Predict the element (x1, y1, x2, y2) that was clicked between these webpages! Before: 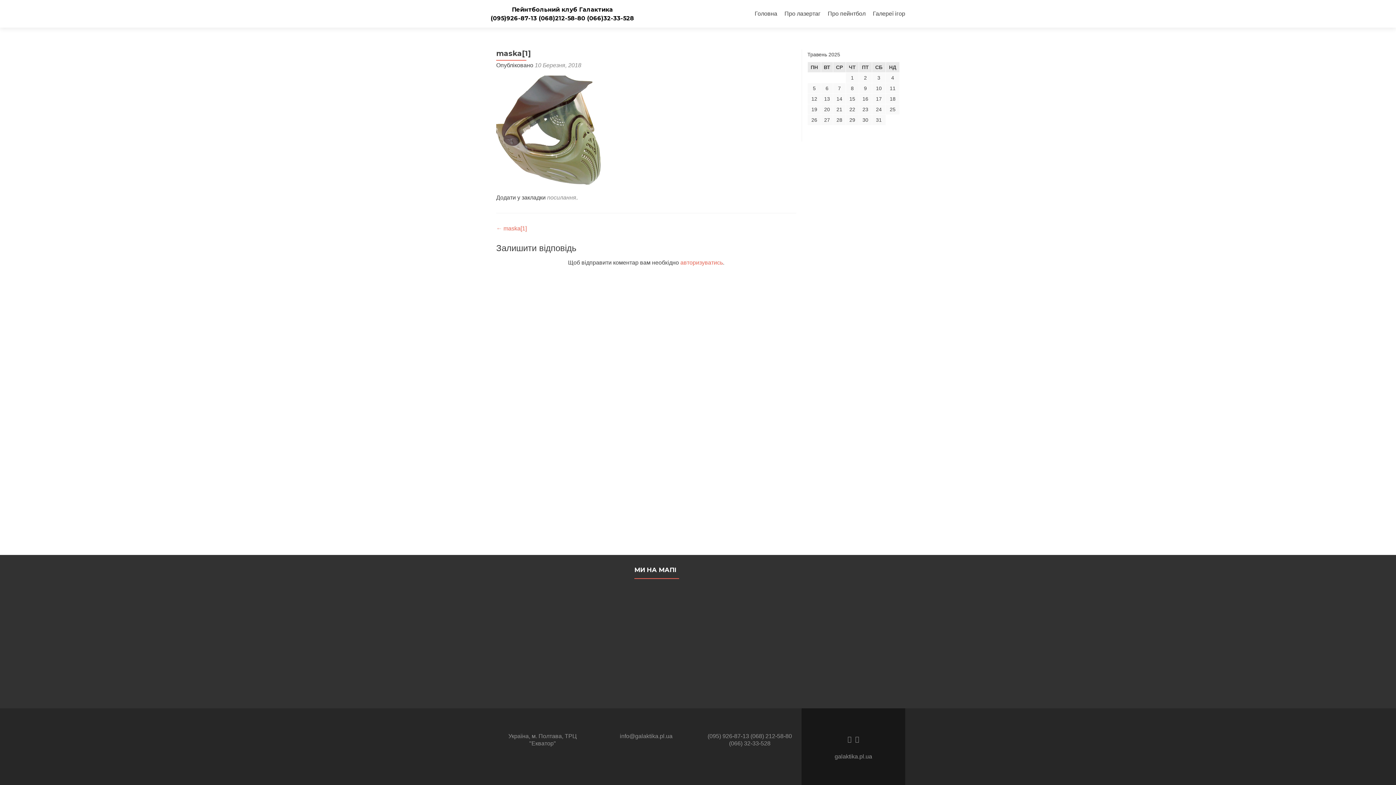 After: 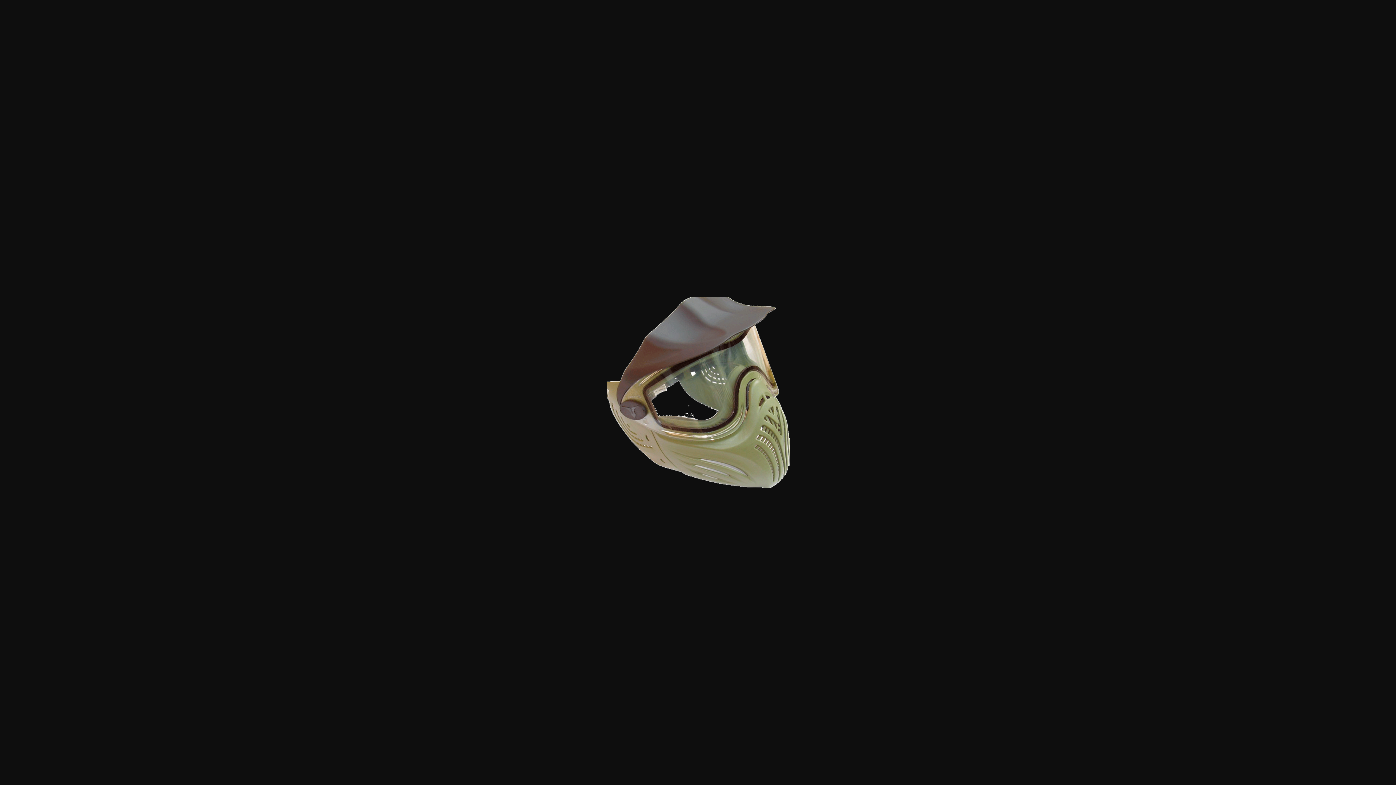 Action: bbox: (496, 126, 600, 132)